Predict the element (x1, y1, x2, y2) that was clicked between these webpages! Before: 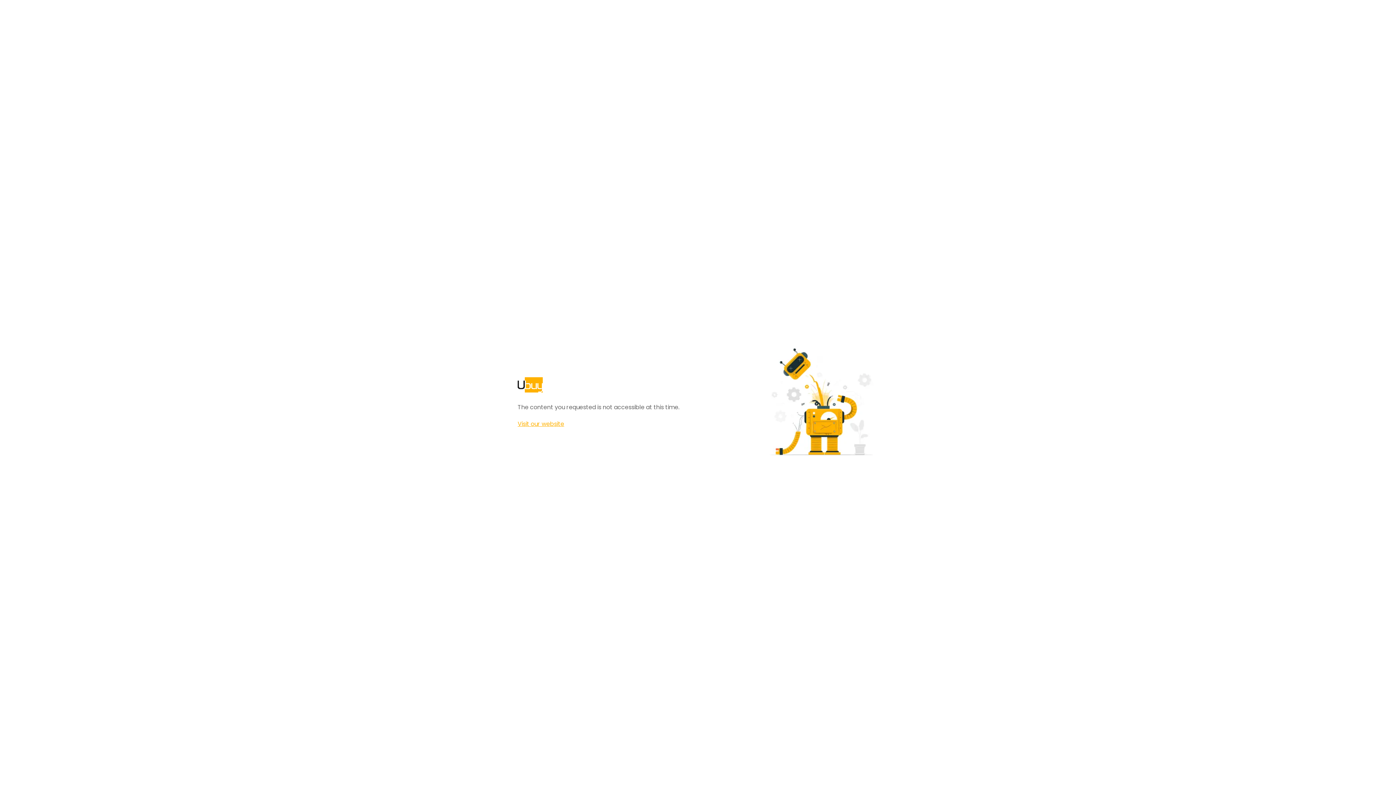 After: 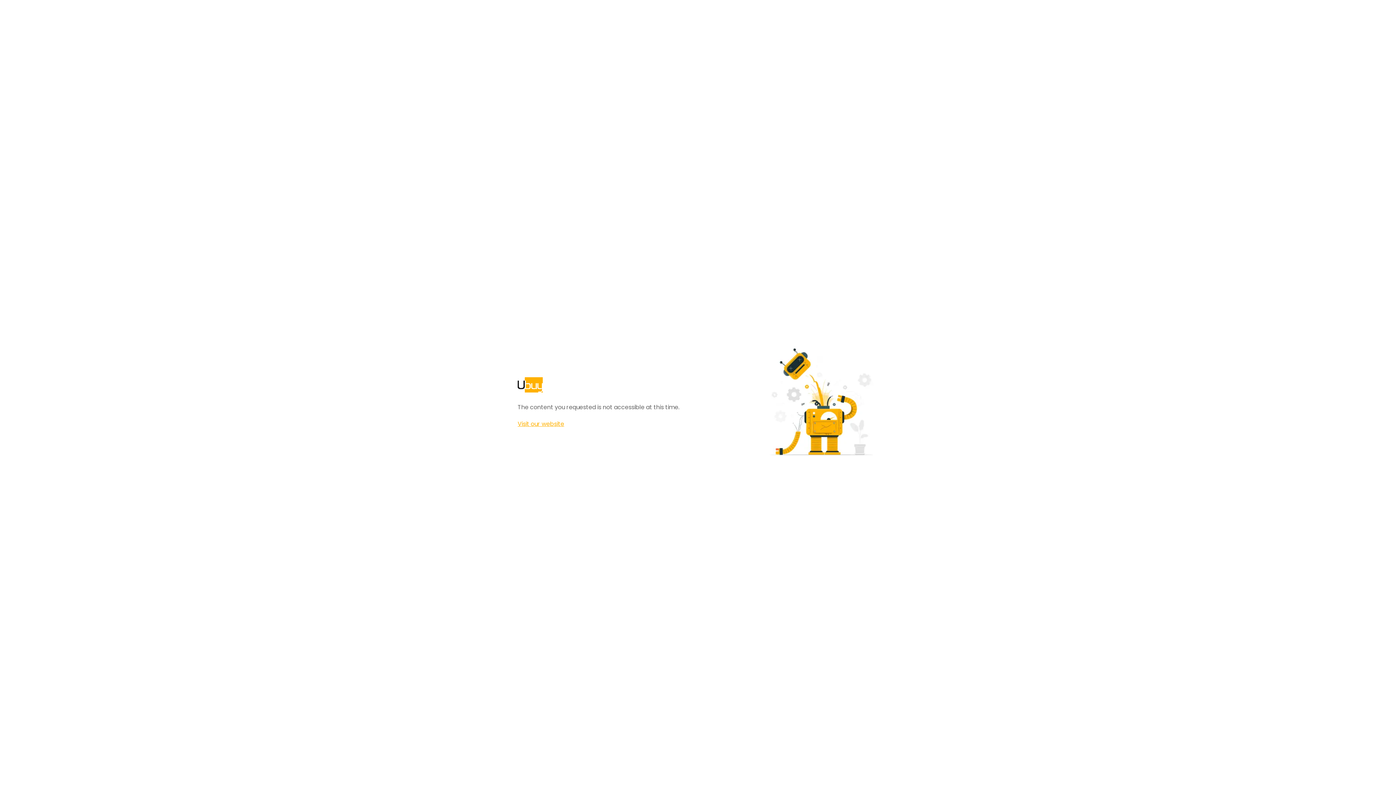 Action: bbox: (517, 420, 564, 428) label: Visit our website